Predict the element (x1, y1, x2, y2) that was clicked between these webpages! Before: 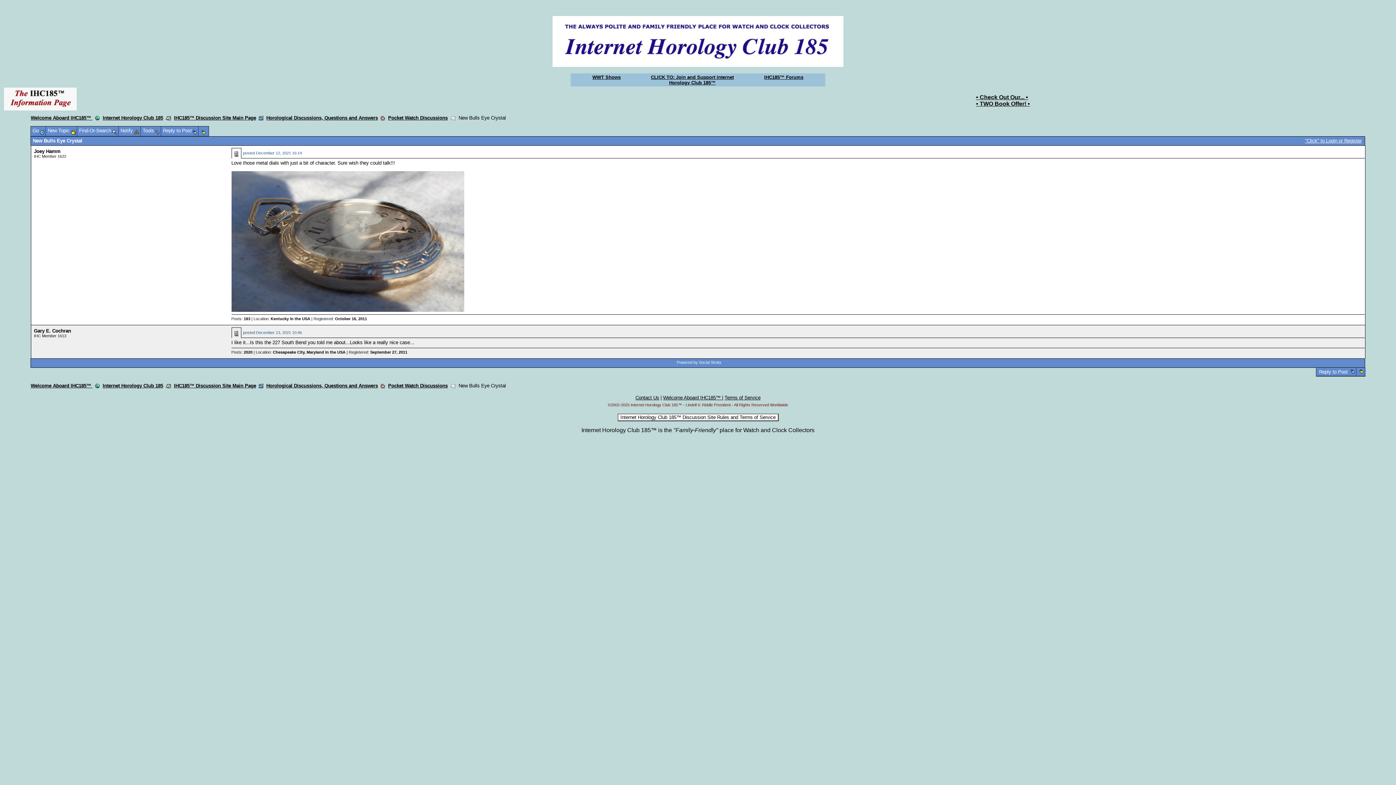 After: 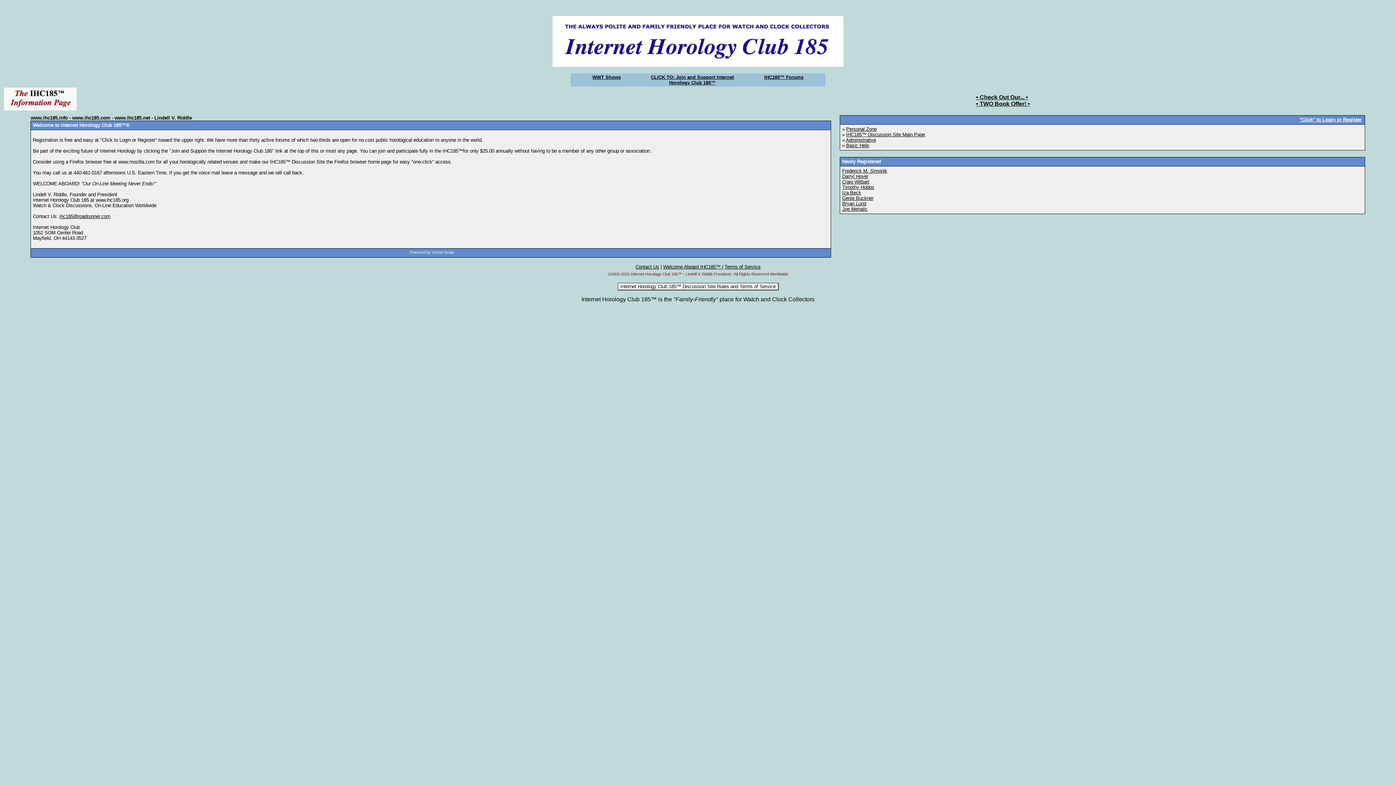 Action: bbox: (4, 105, 76, 111)